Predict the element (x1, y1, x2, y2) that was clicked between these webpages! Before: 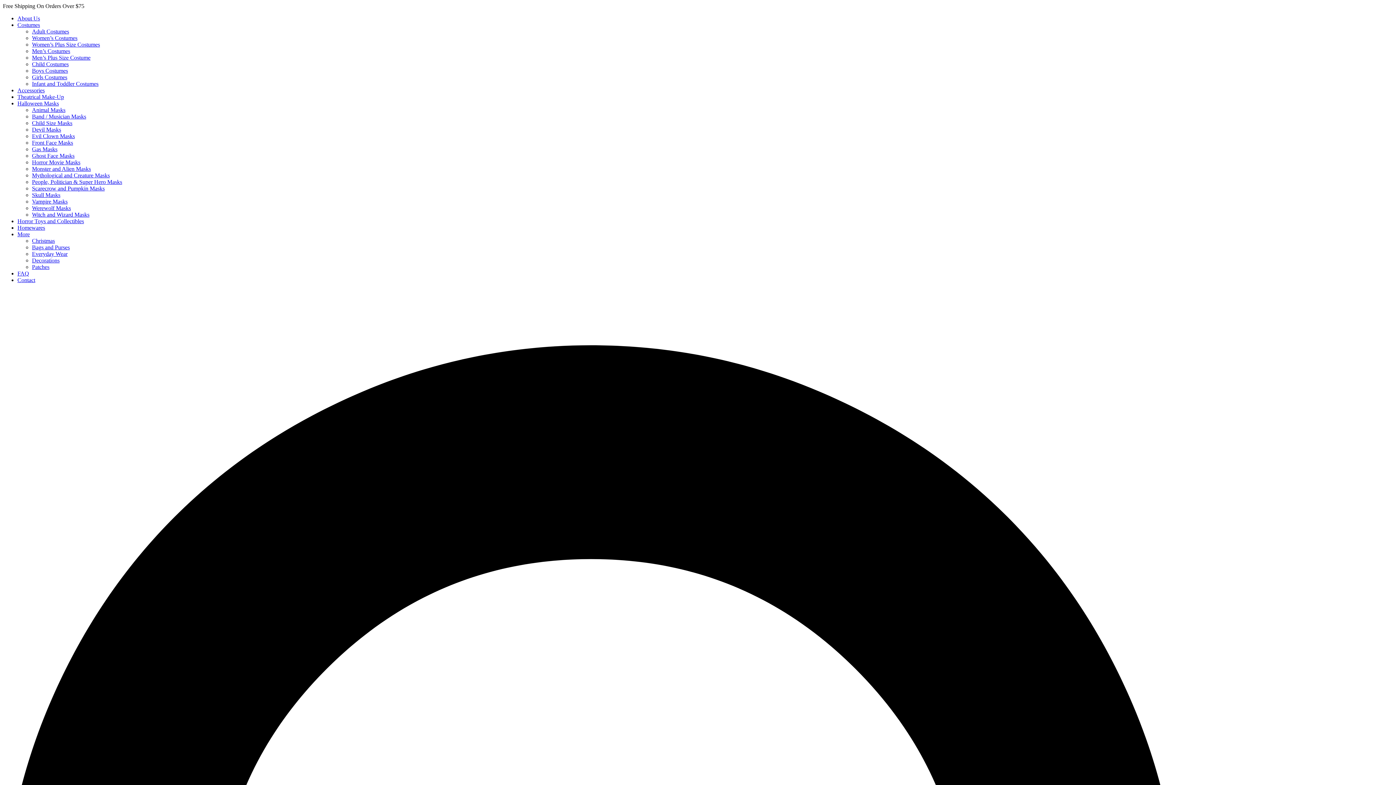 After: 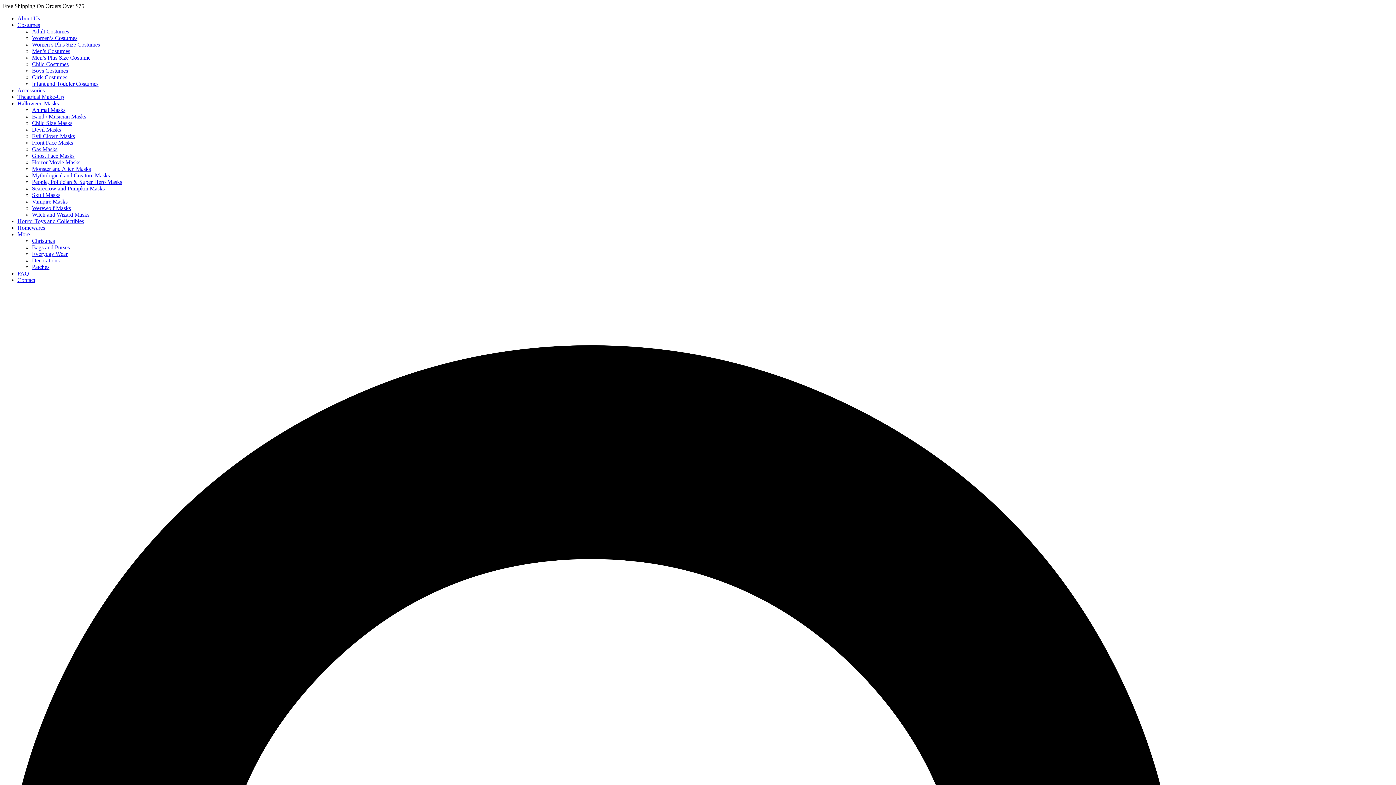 Action: label: Evil Clown Masks bbox: (32, 133, 74, 139)